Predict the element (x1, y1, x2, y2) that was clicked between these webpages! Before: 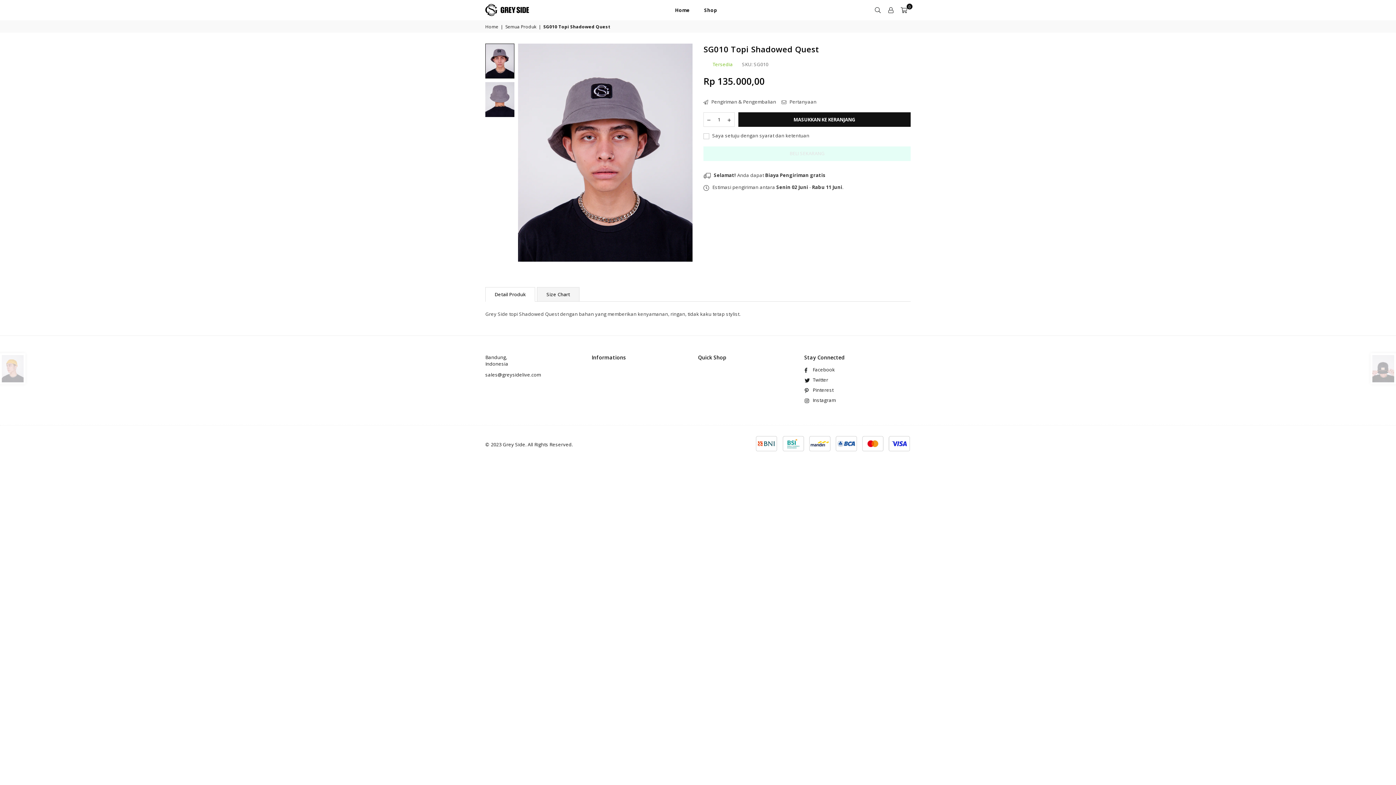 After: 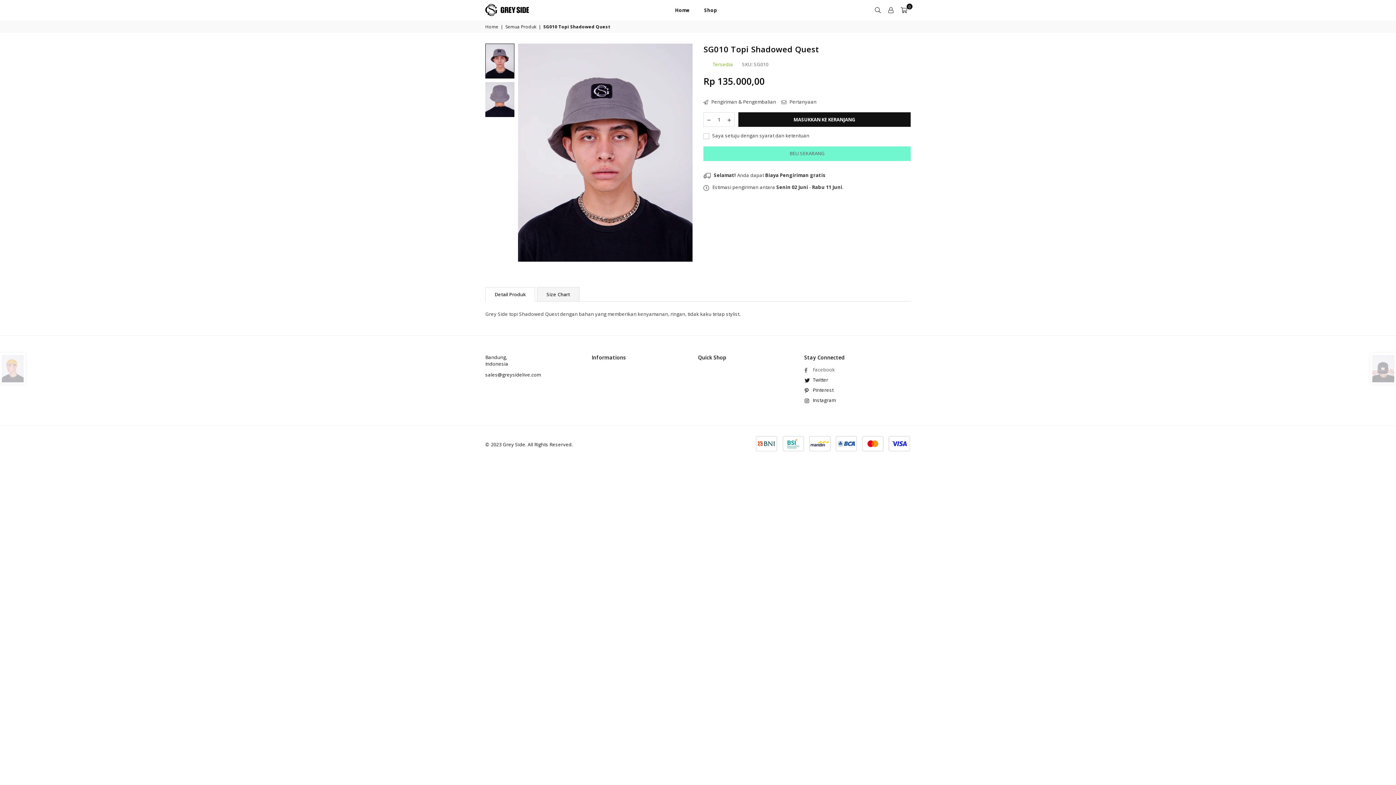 Action: bbox: (802, 366, 837, 373) label: Facebook